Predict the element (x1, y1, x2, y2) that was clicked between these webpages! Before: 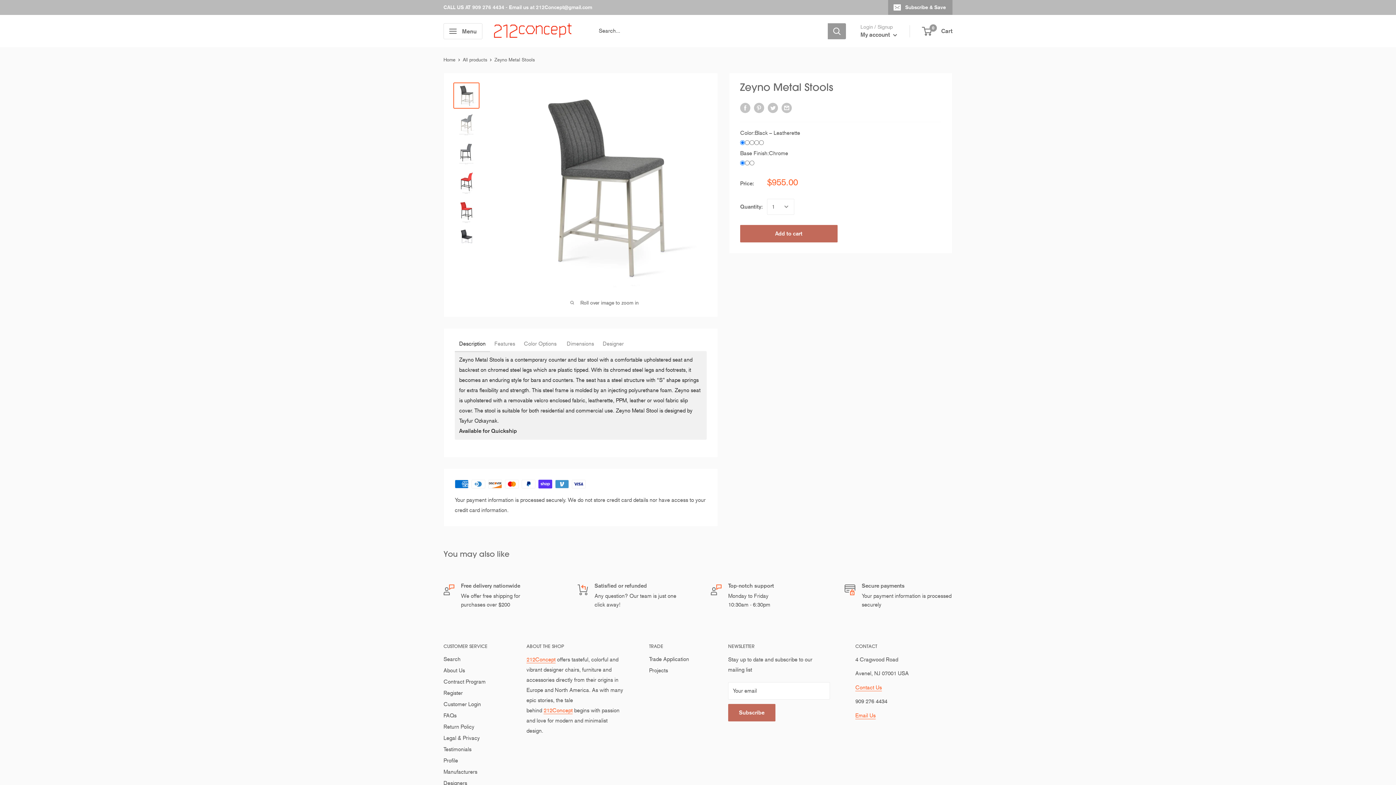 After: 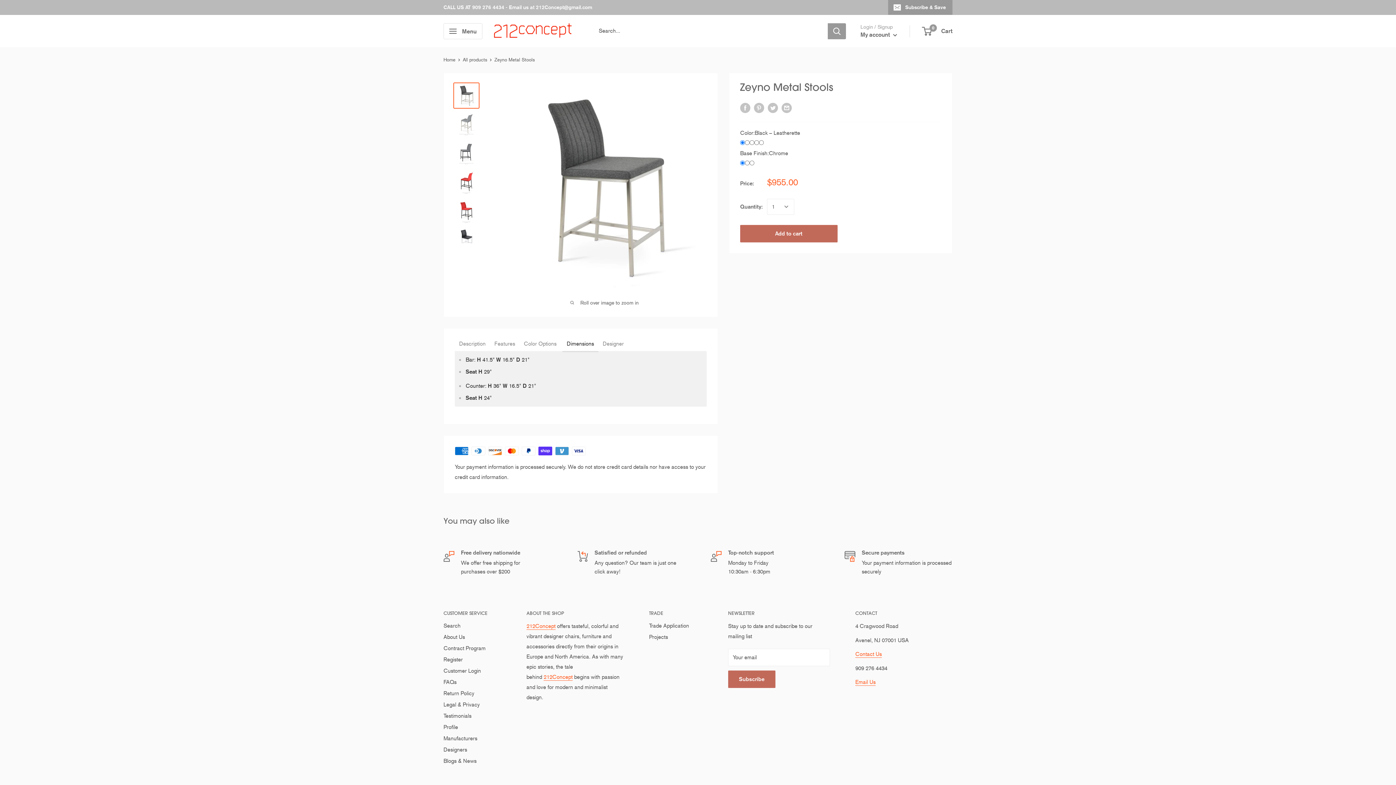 Action: bbox: (566, 341, 594, 347) label: Dimensions